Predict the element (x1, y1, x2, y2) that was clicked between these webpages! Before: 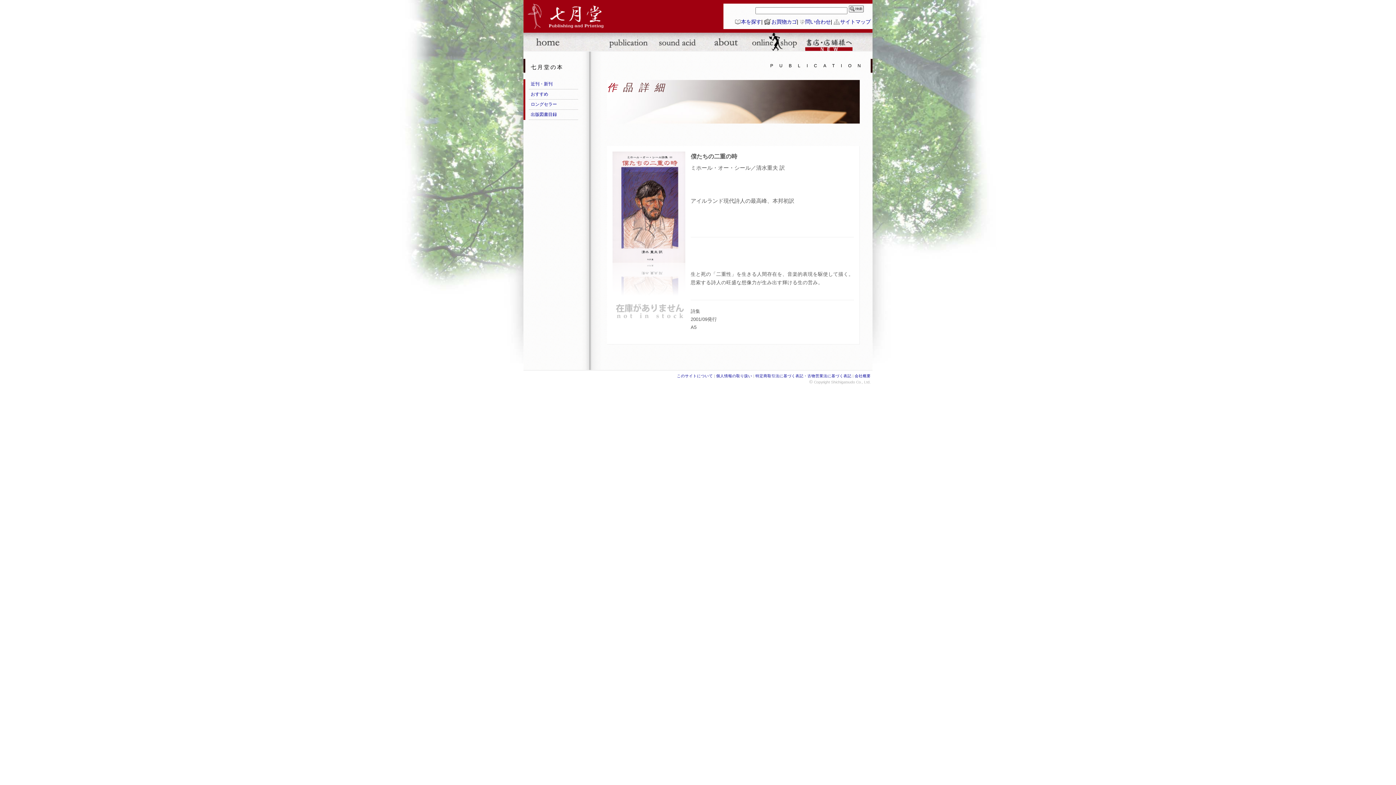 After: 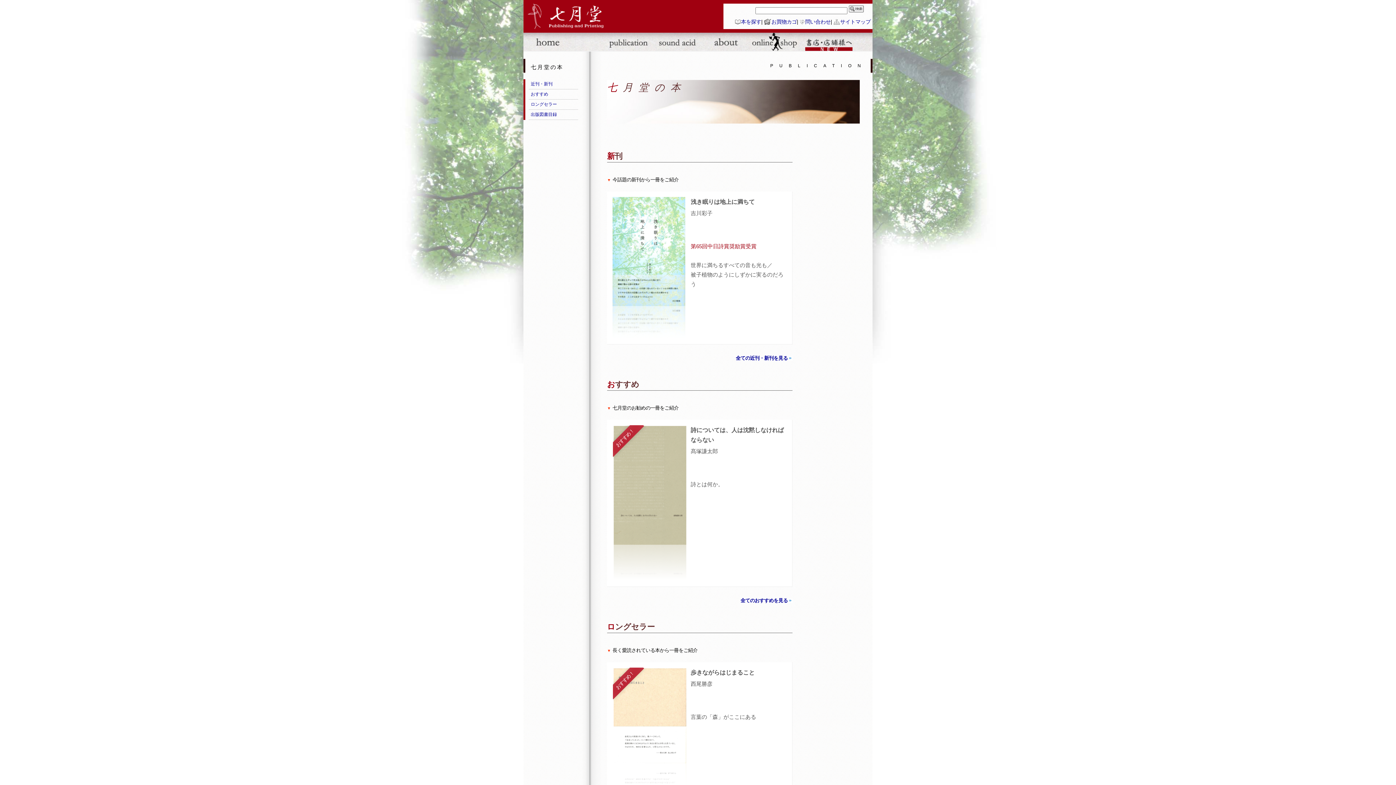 Action: bbox: (605, 32, 652, 50)